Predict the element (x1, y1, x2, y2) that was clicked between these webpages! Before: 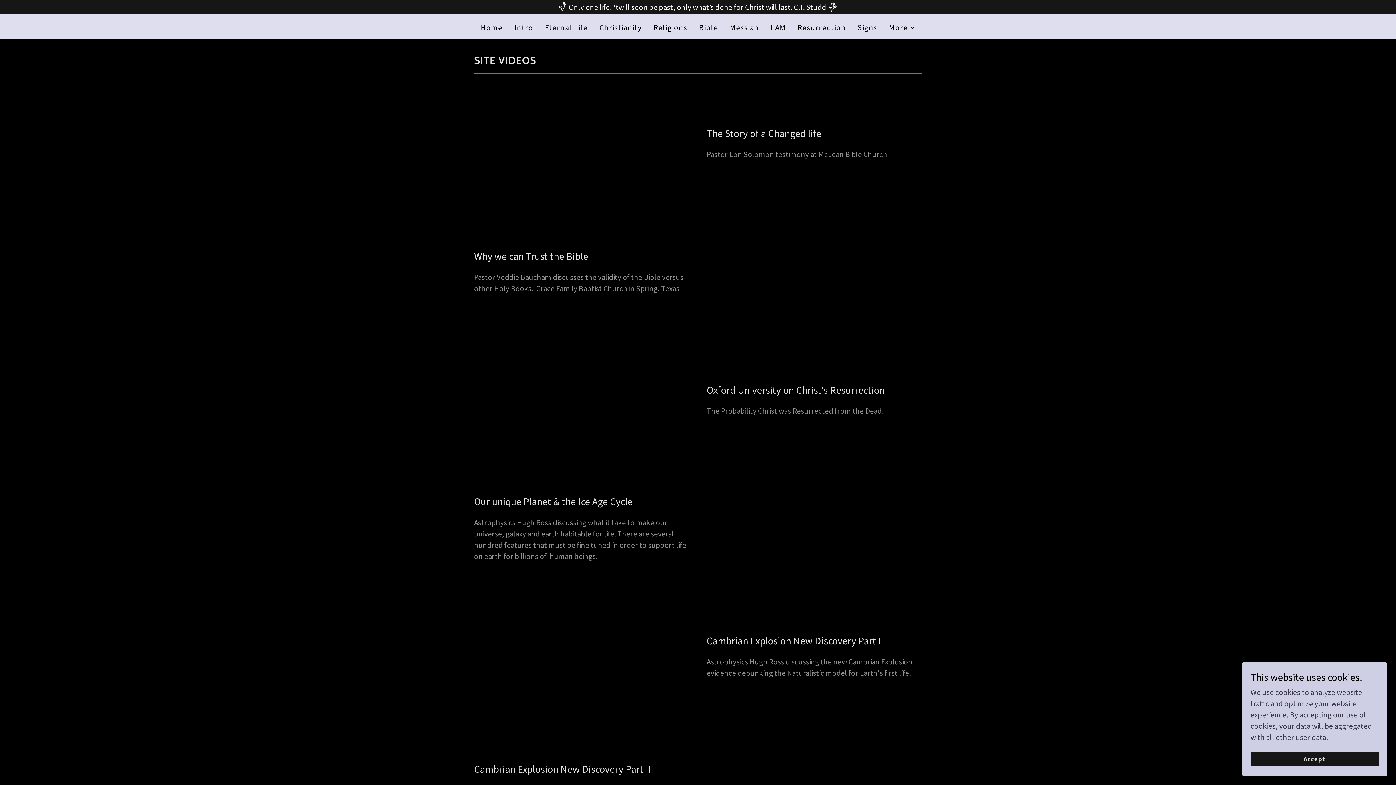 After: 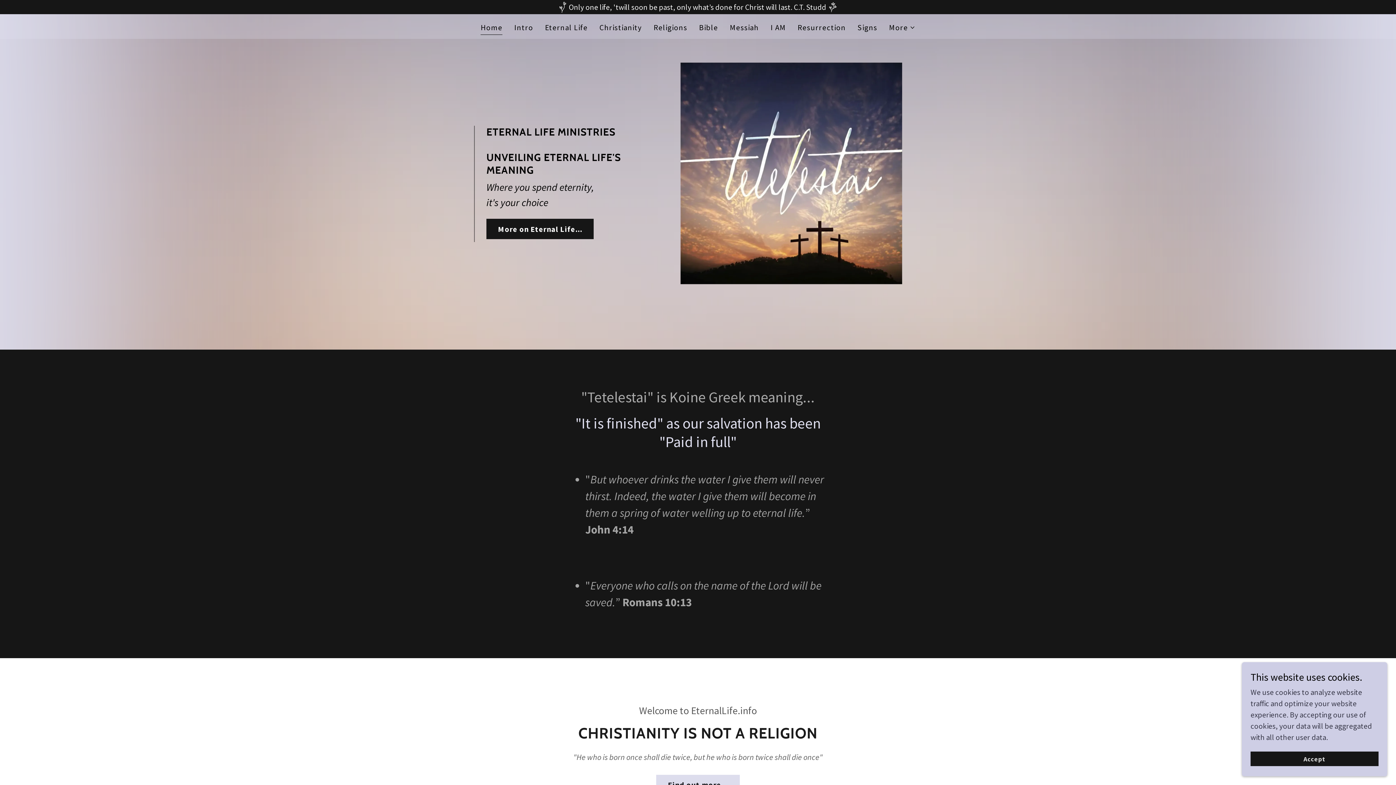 Action: label: Home bbox: (478, 19, 504, 35)